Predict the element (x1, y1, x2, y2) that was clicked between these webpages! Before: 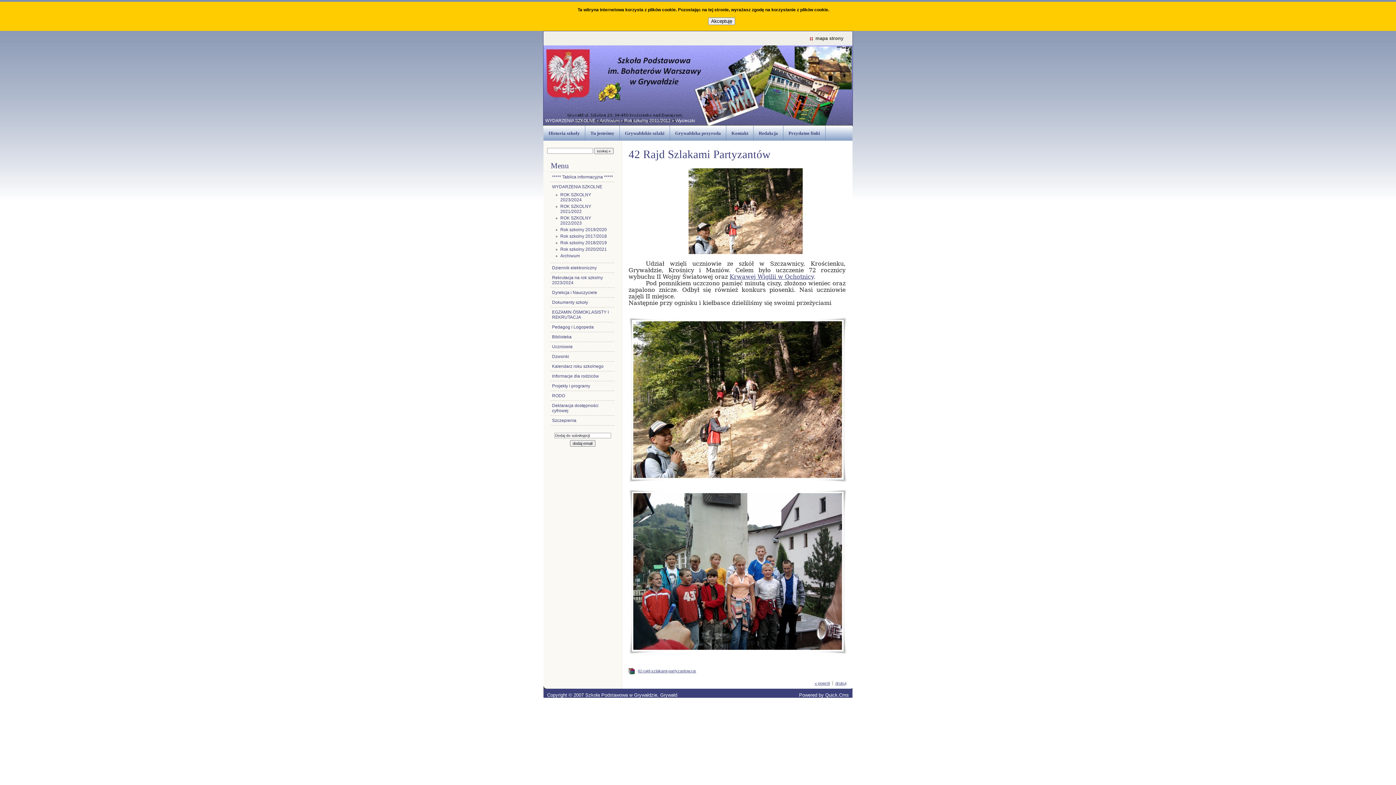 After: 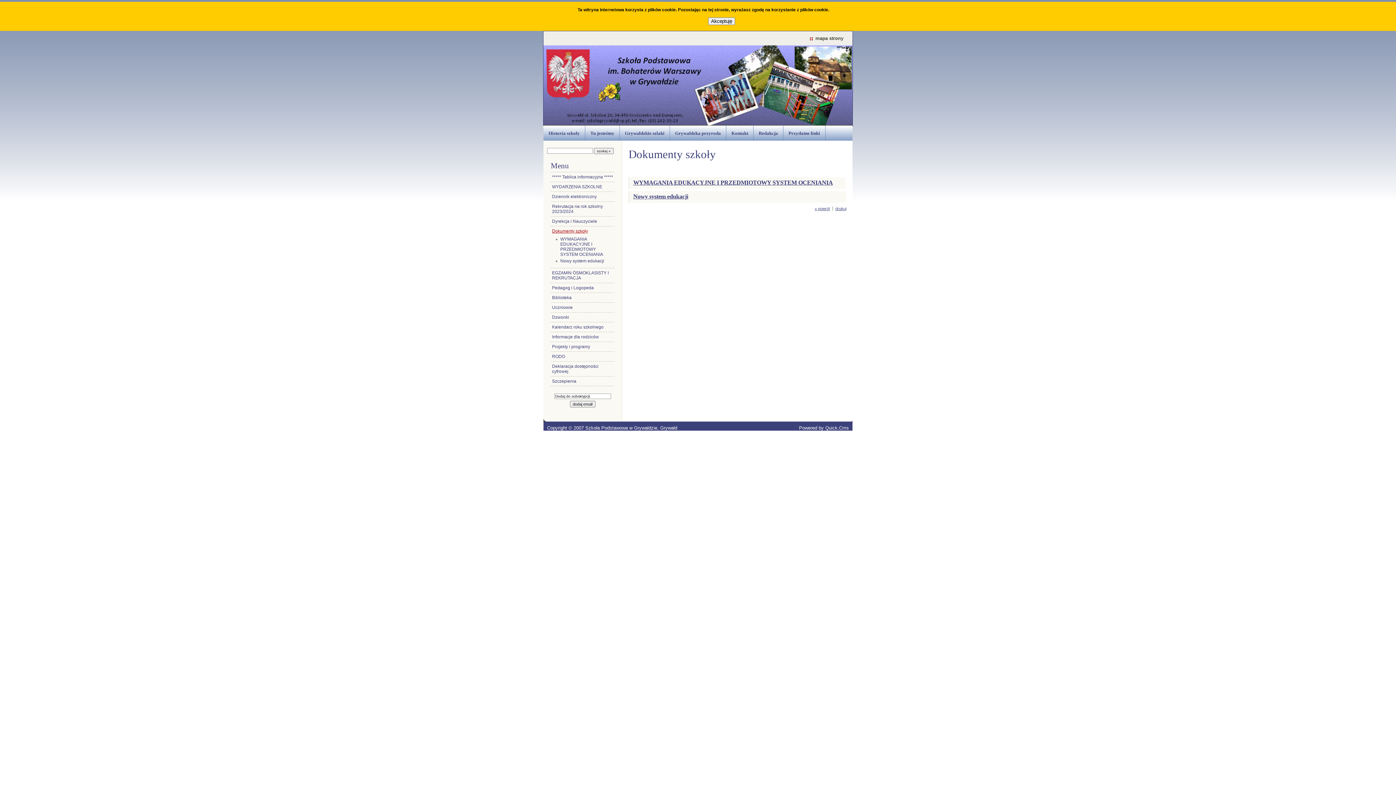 Action: label: Dokumenty szkoły bbox: (550, 297, 614, 307)